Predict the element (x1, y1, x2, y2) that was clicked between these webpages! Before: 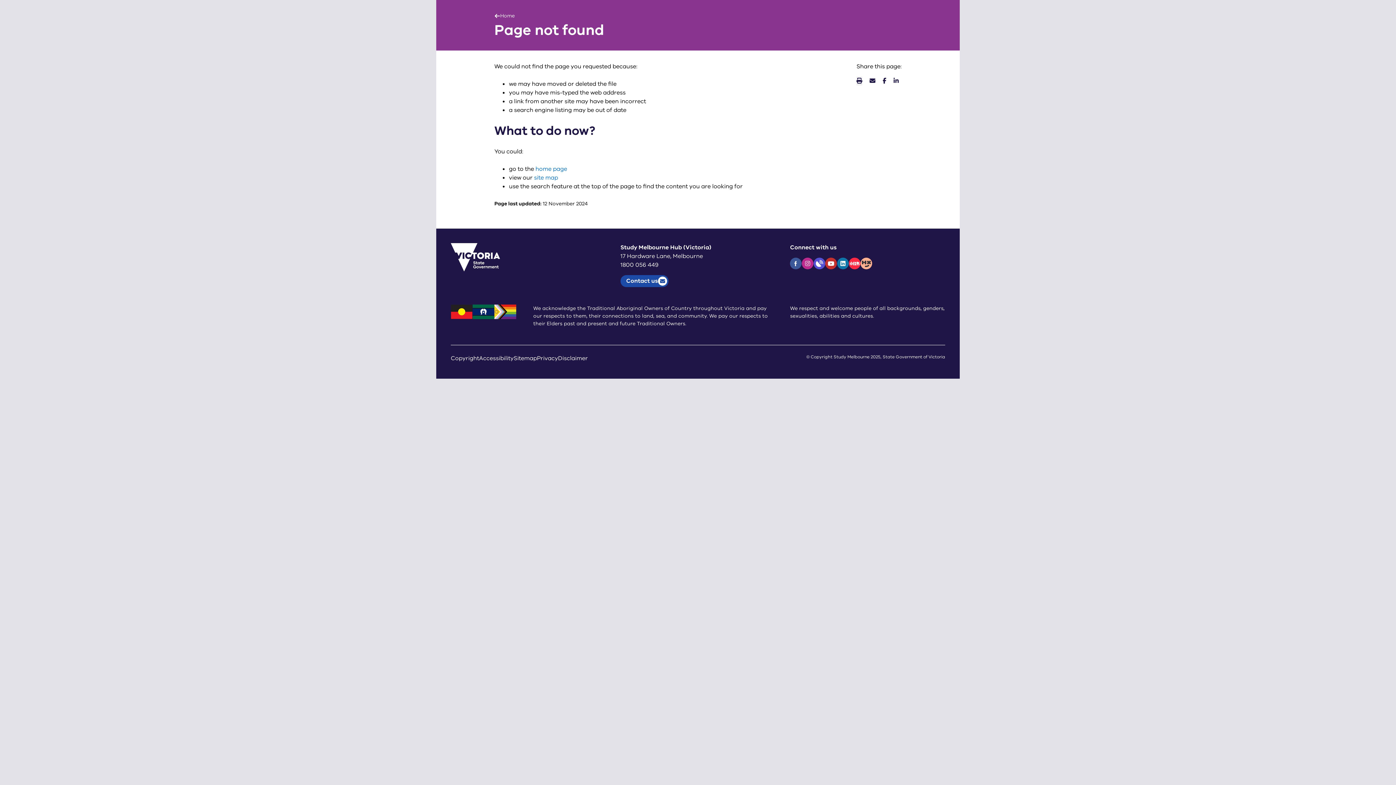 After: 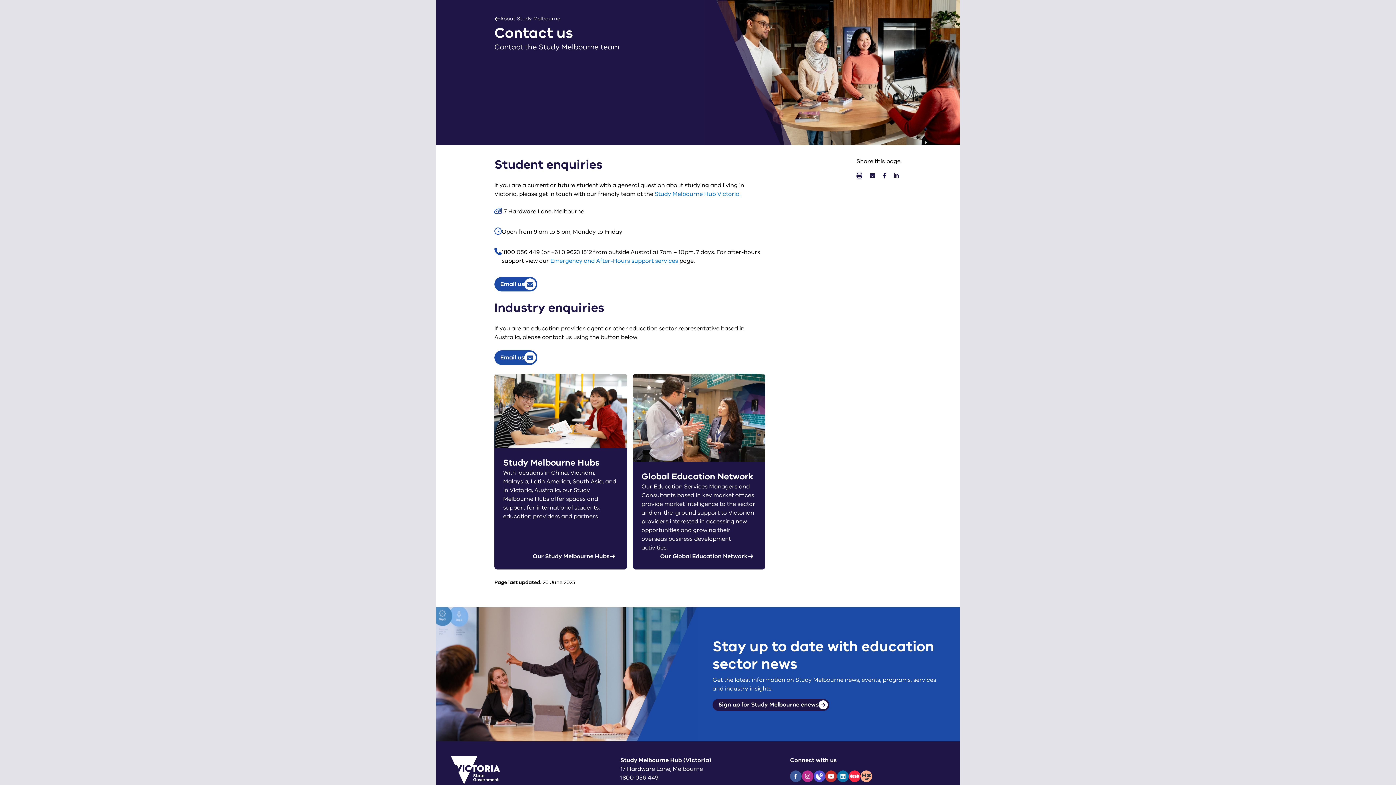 Action: label: Contact us bbox: (620, 275, 668, 287)